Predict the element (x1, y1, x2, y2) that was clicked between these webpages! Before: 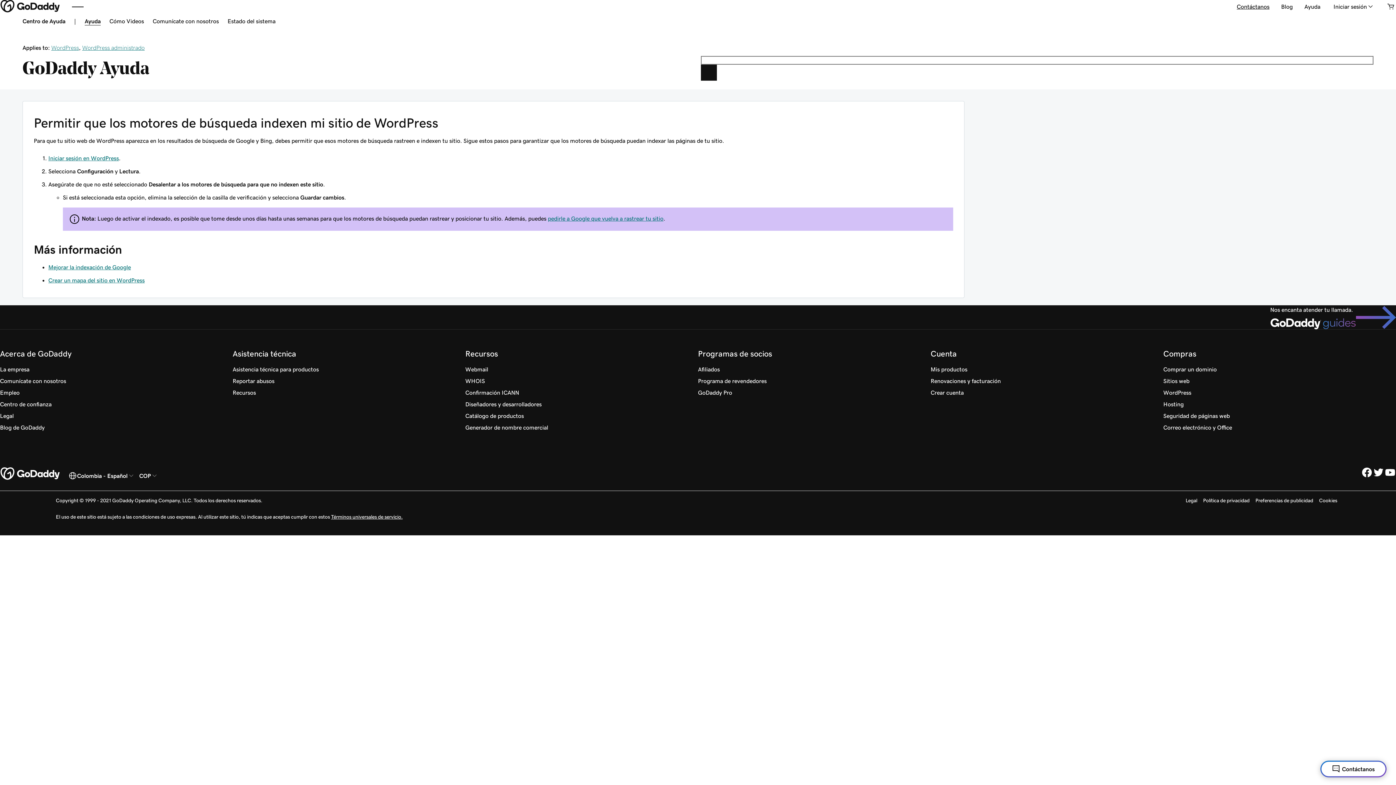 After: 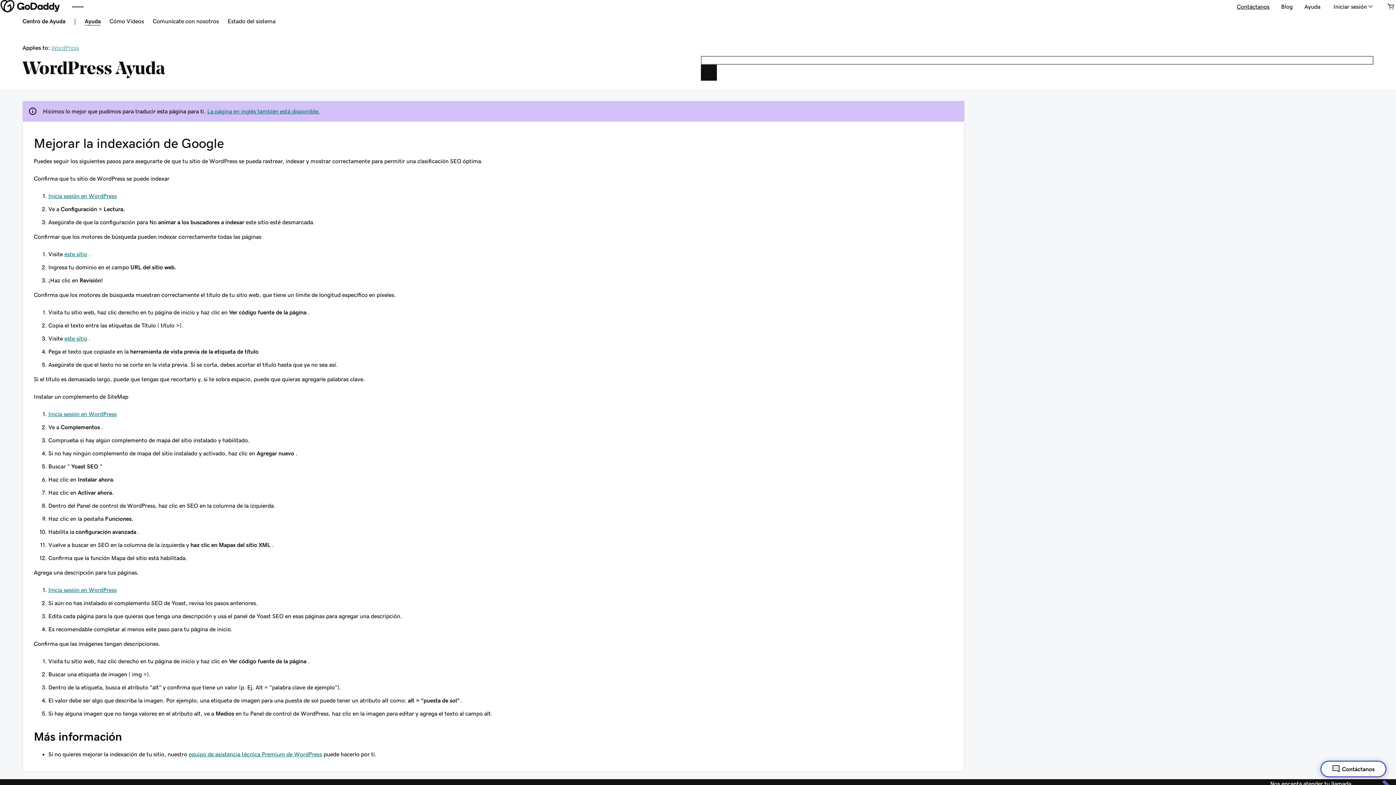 Action: bbox: (48, 264, 130, 270) label: Mejorar la indexación de Google